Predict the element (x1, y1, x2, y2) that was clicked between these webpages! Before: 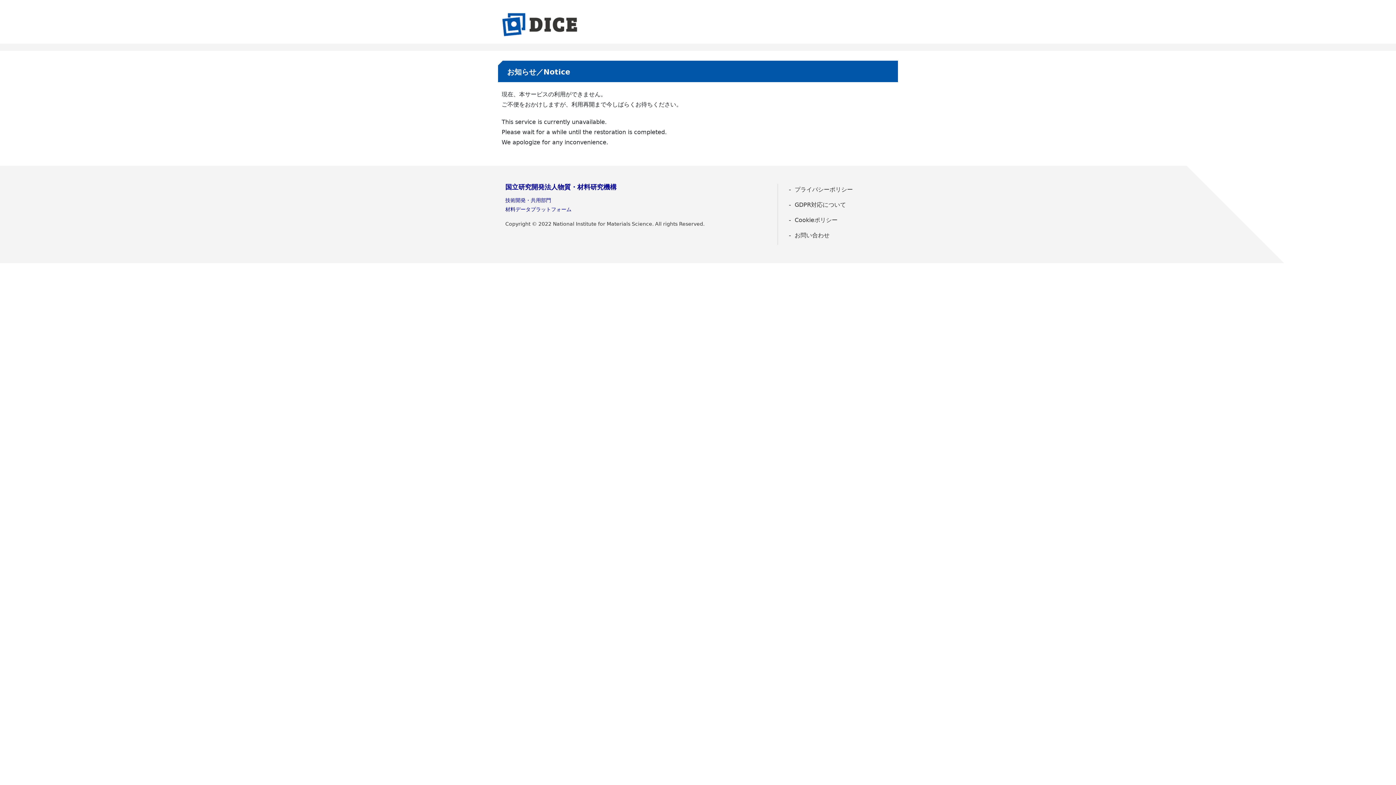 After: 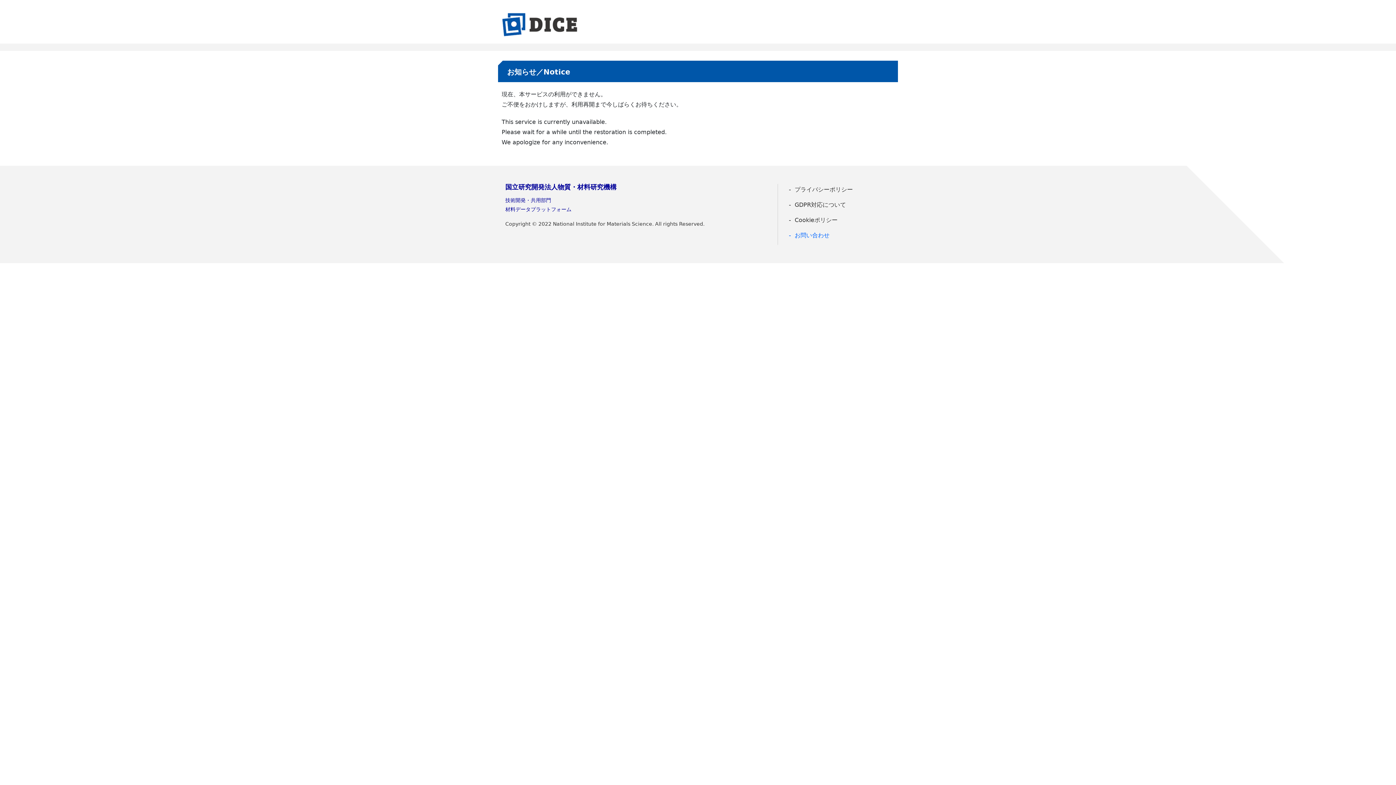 Action: bbox: (785, 229, 890, 241) label: お問い合わせ